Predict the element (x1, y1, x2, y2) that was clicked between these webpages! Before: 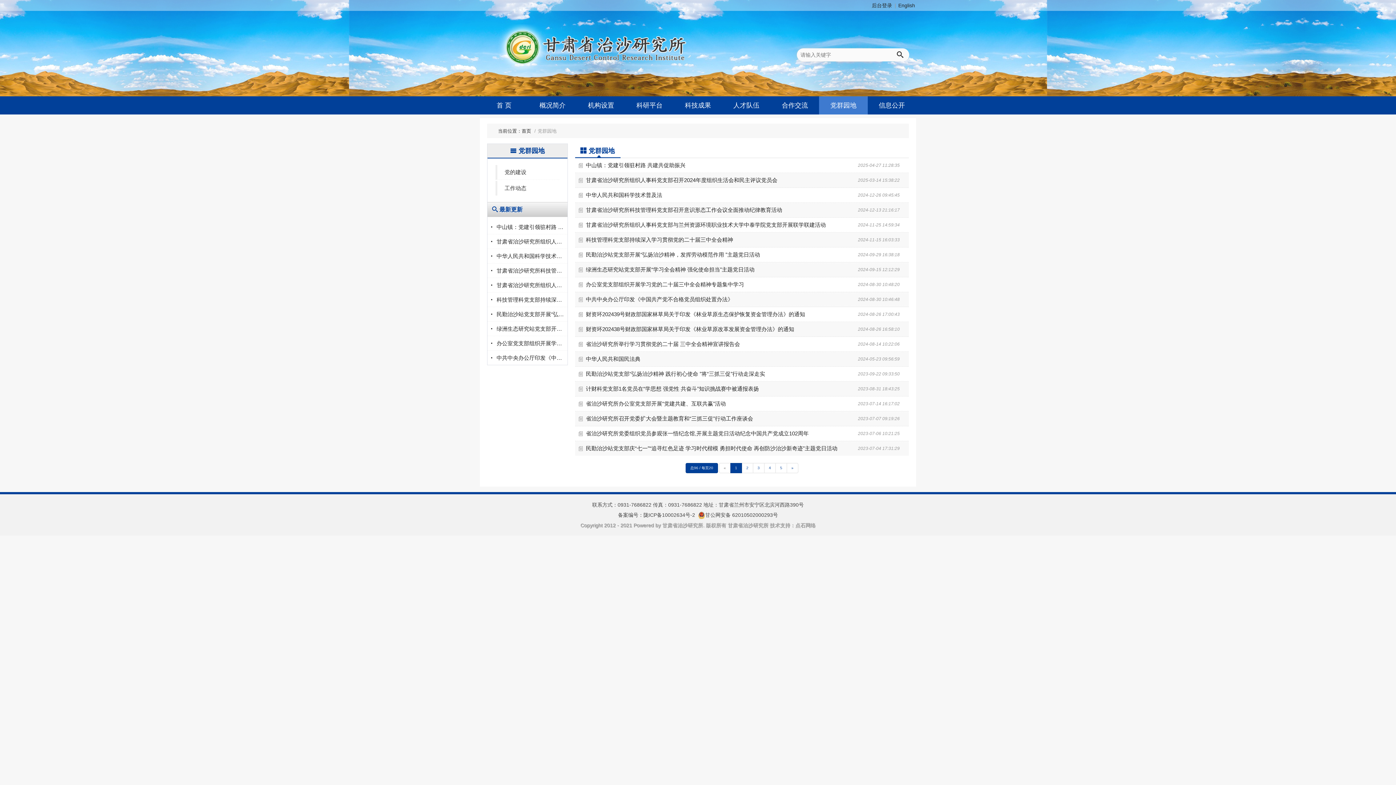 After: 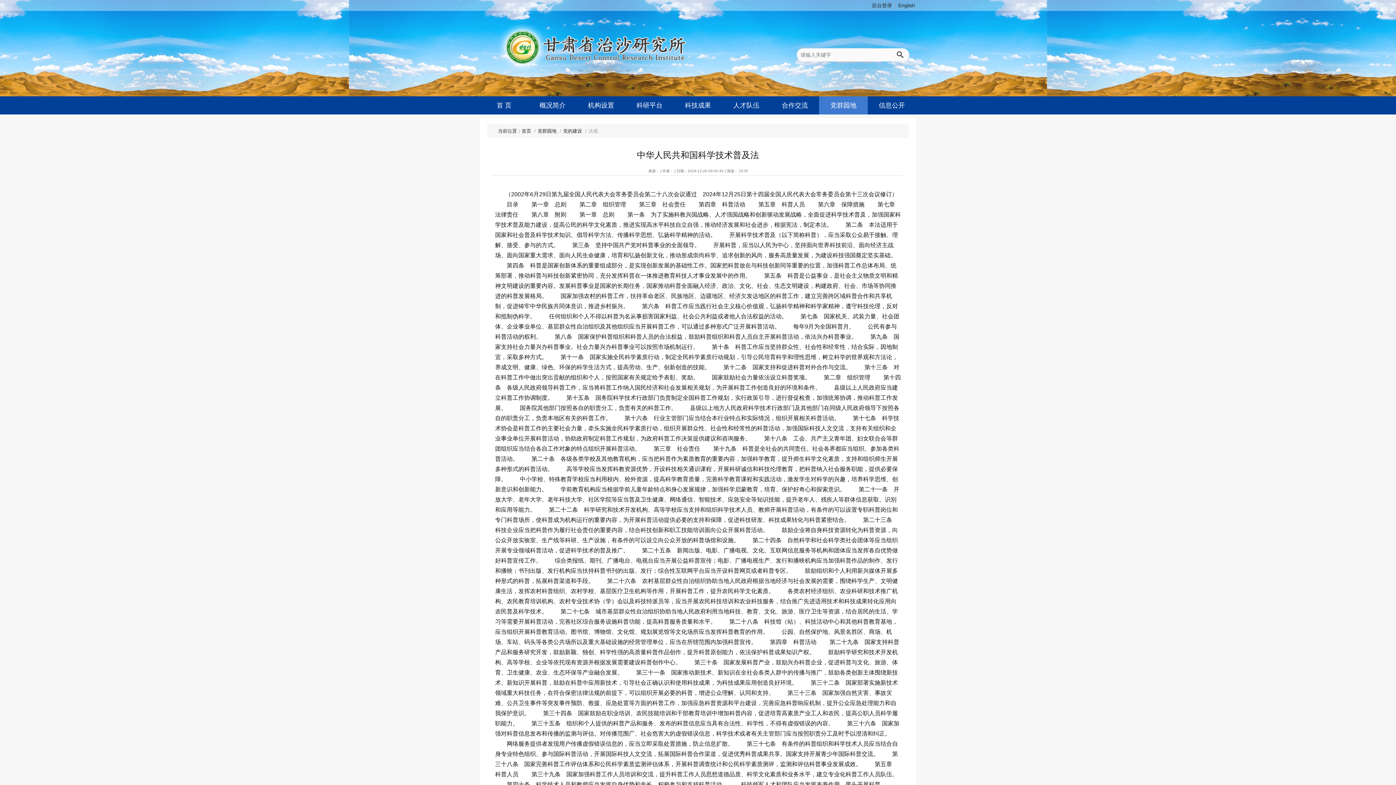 Action: bbox: (496, 253, 573, 259) label: 中华人民共和国科学技术普及法